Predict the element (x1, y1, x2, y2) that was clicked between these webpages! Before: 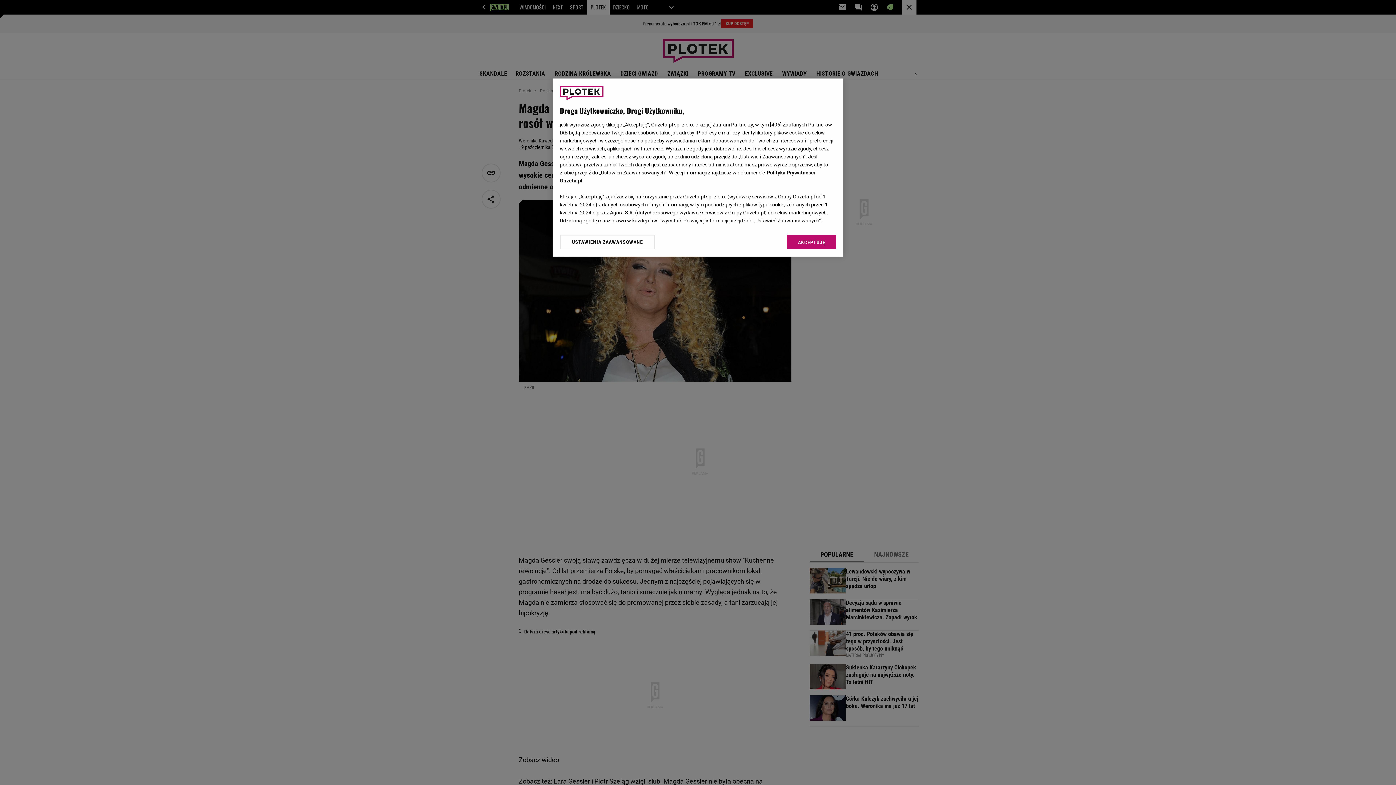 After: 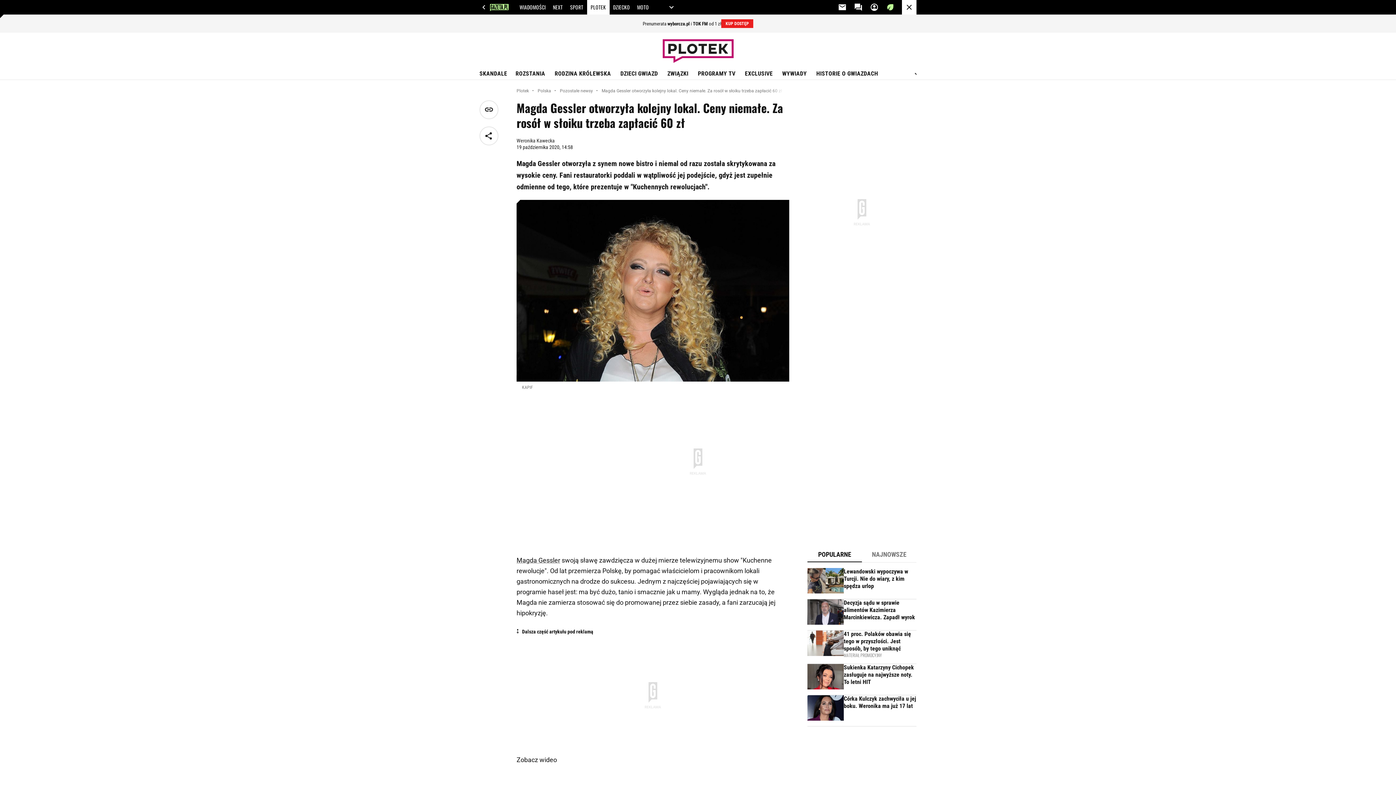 Action: bbox: (787, 234, 836, 249) label: AKCEPTUJĘ